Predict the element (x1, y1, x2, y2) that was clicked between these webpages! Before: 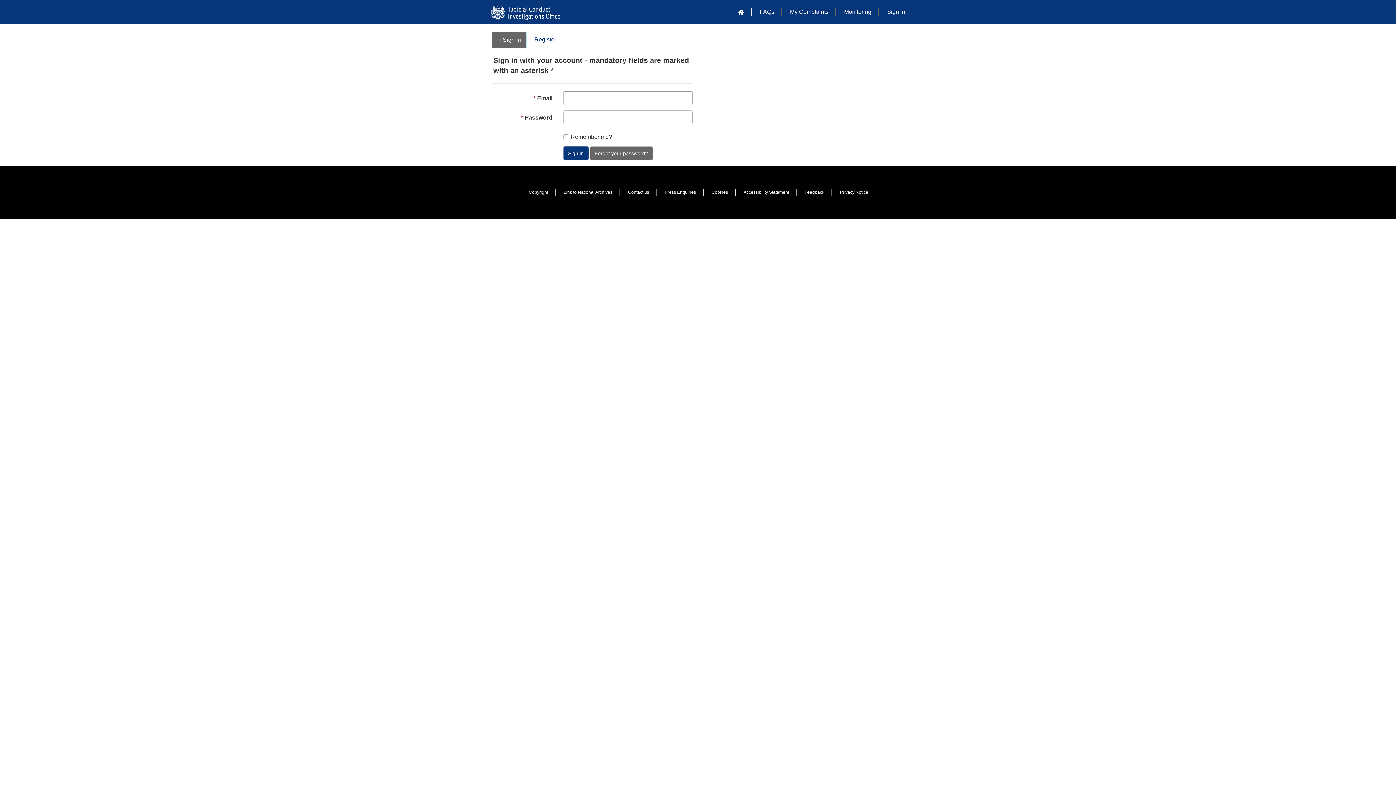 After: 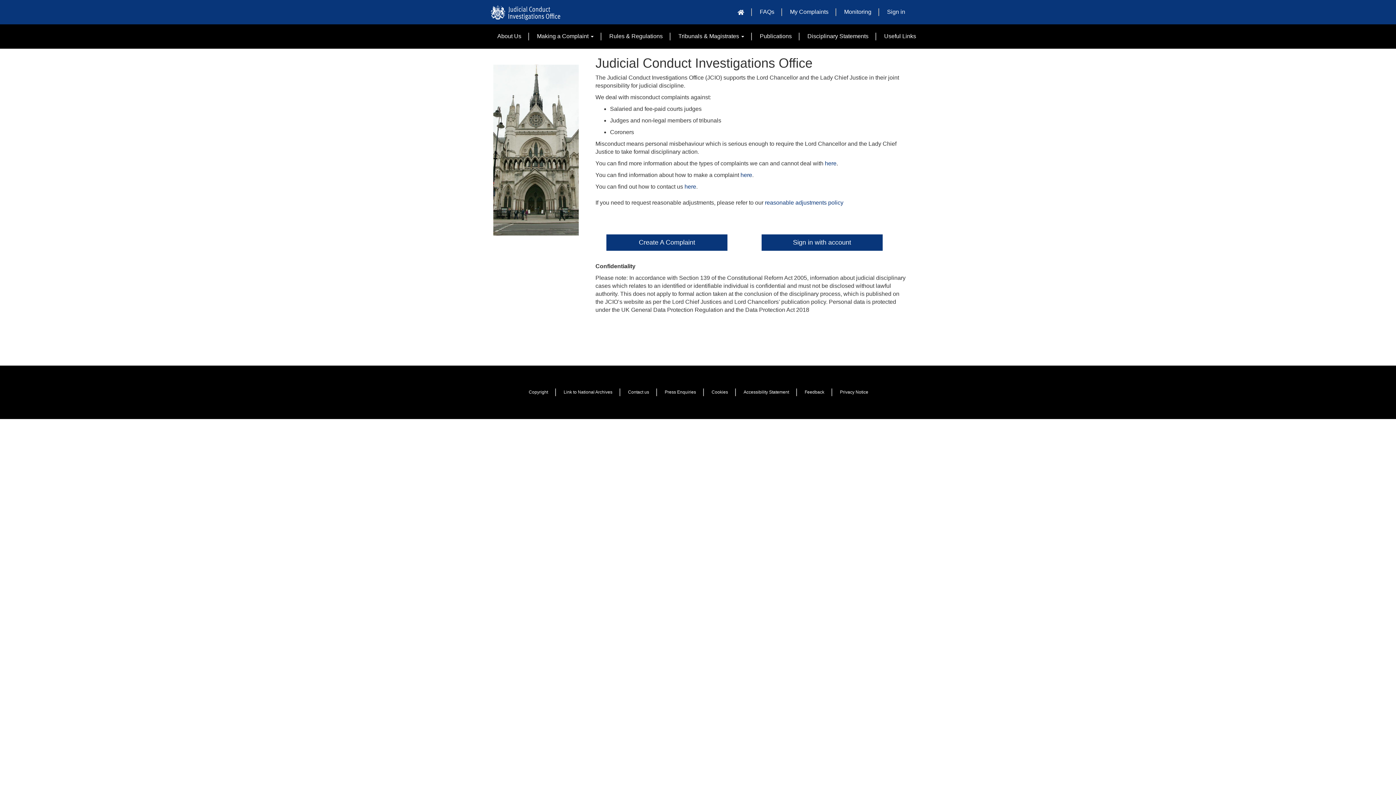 Action: label: Home bbox: (732, 2, 749, 21)